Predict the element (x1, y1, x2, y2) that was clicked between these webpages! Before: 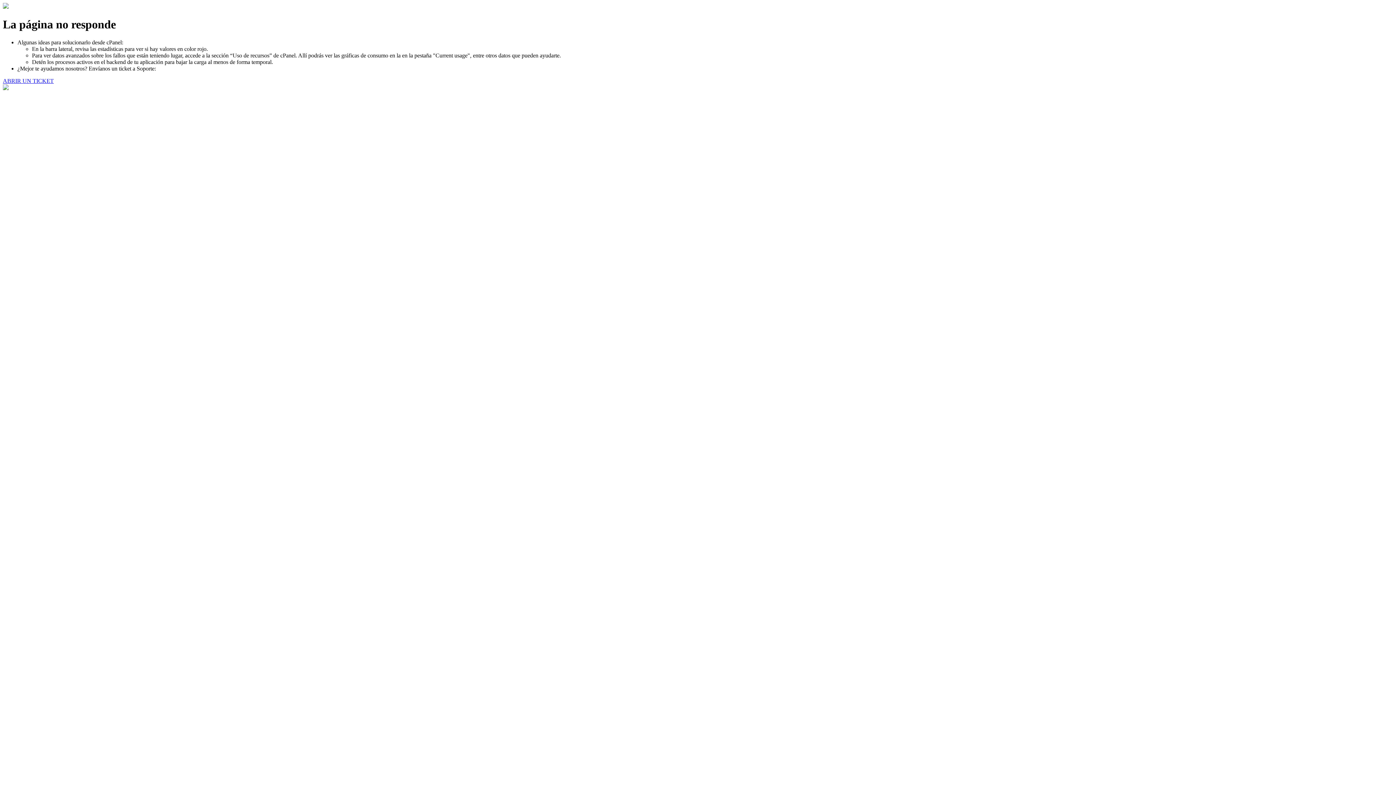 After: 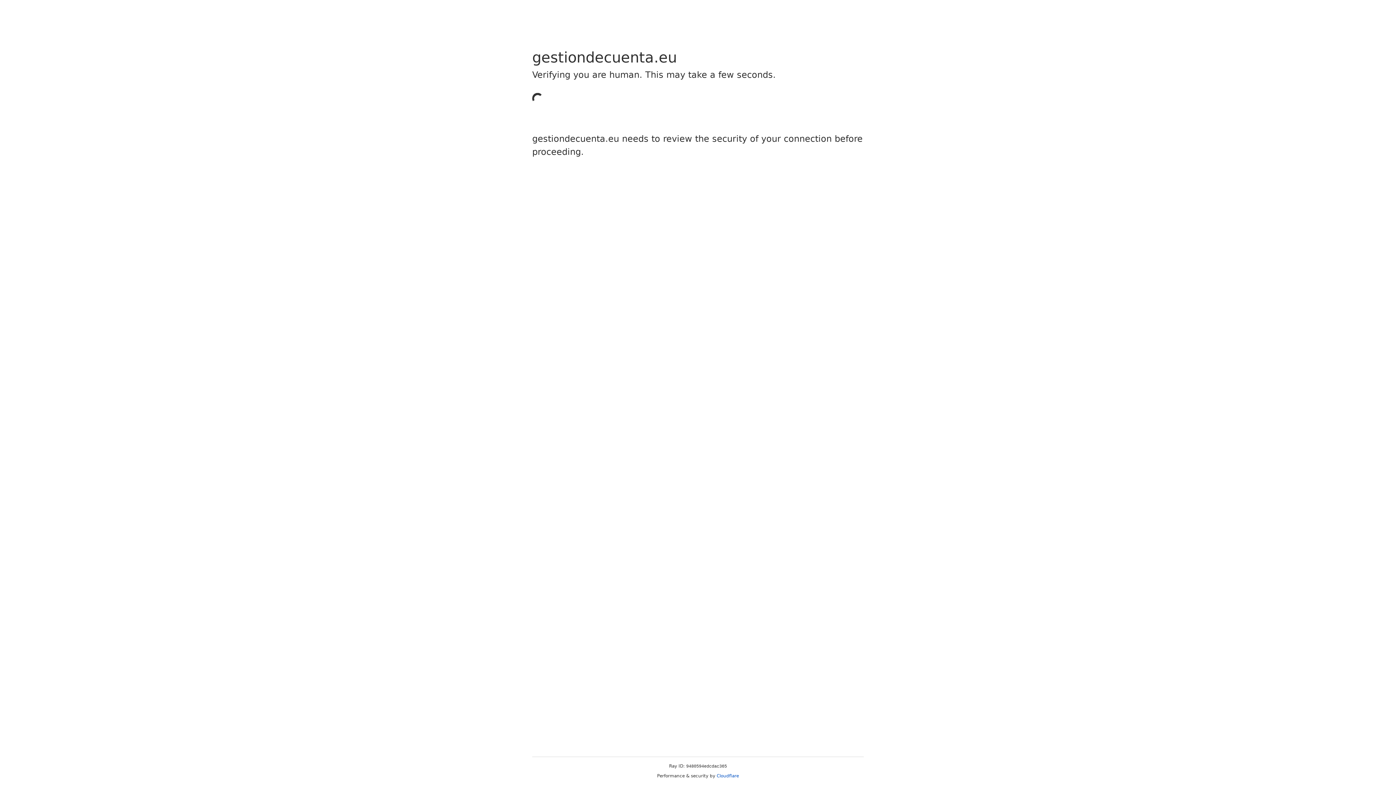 Action: label: ABRIR UN TICKET bbox: (2, 77, 53, 83)